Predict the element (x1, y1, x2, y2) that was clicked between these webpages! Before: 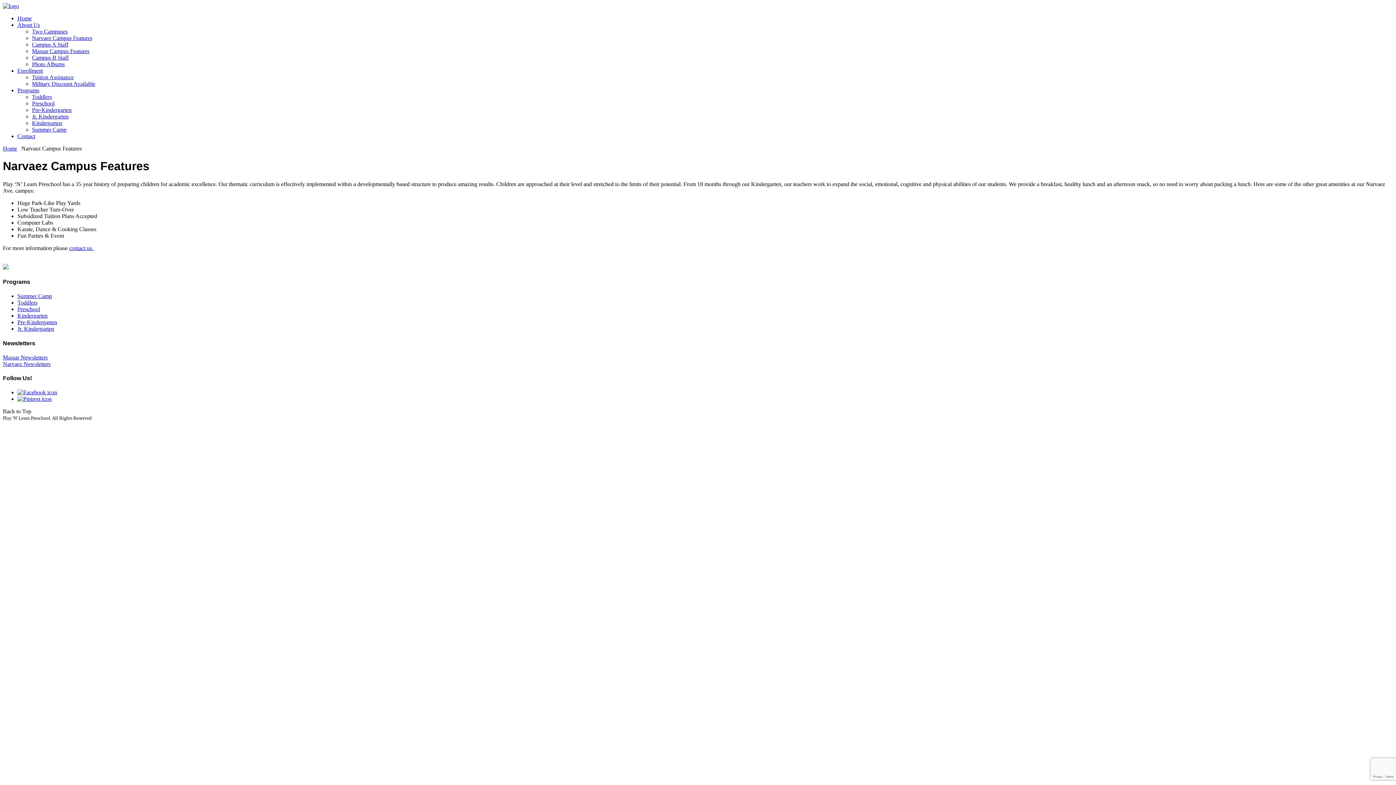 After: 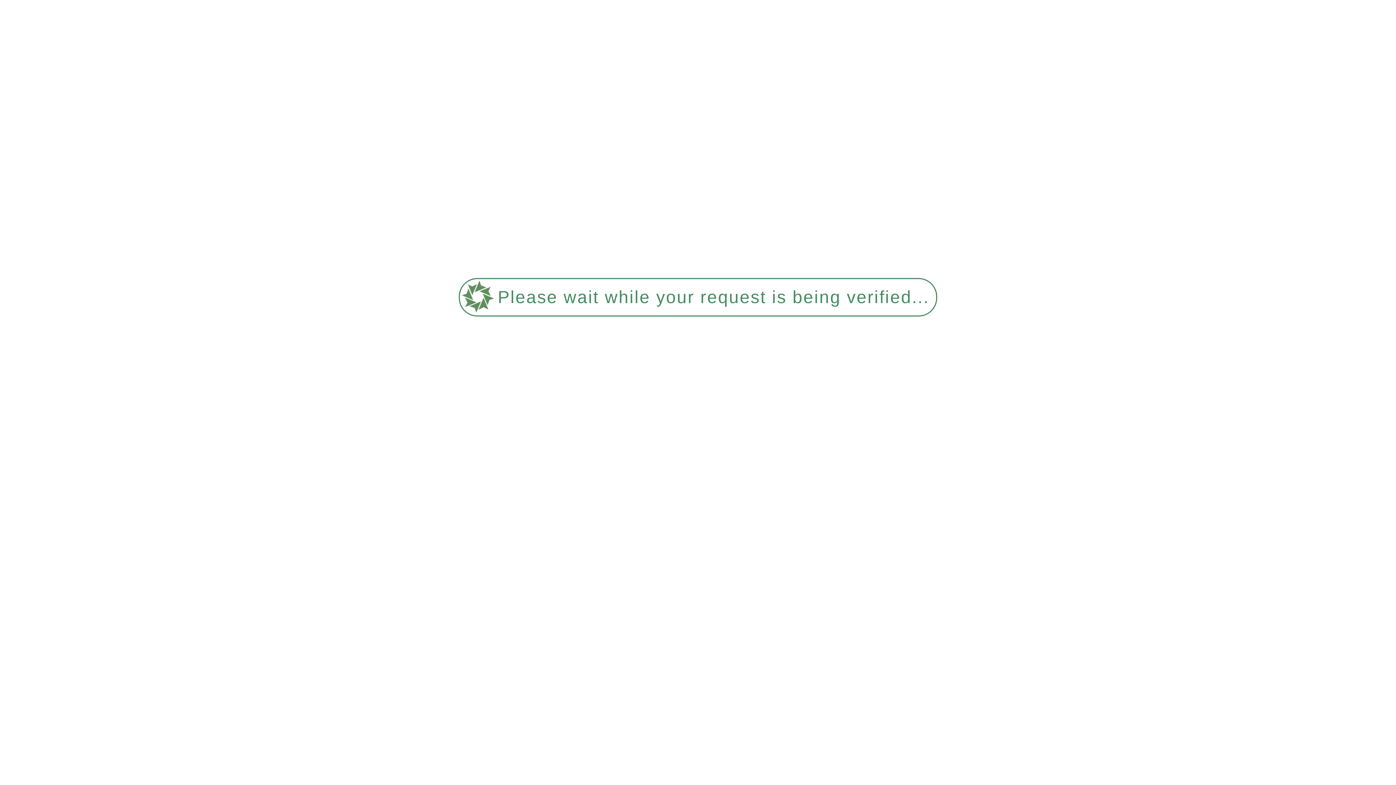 Action: bbox: (2, 264, 8, 270)